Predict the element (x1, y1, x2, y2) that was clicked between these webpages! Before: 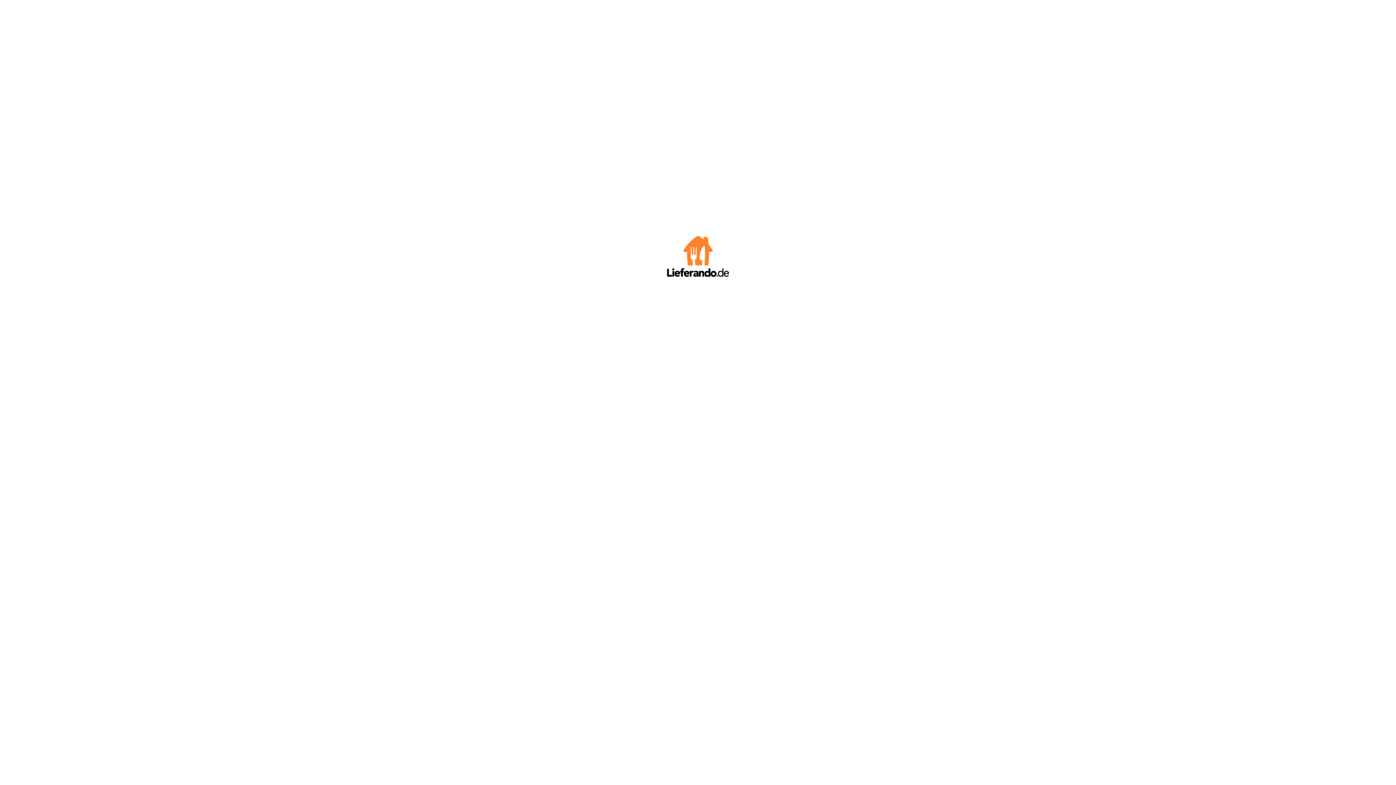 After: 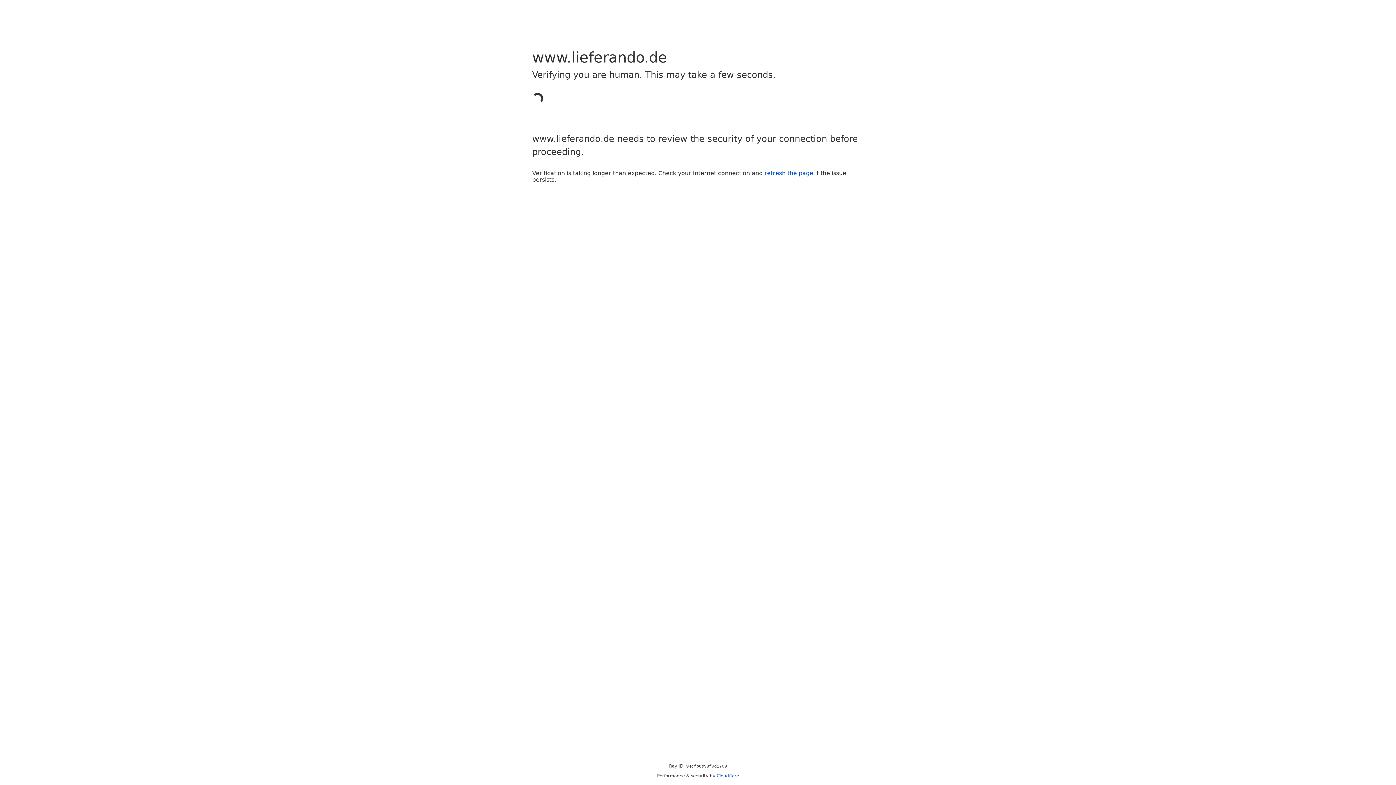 Action: bbox: (667, 272, 729, 278)